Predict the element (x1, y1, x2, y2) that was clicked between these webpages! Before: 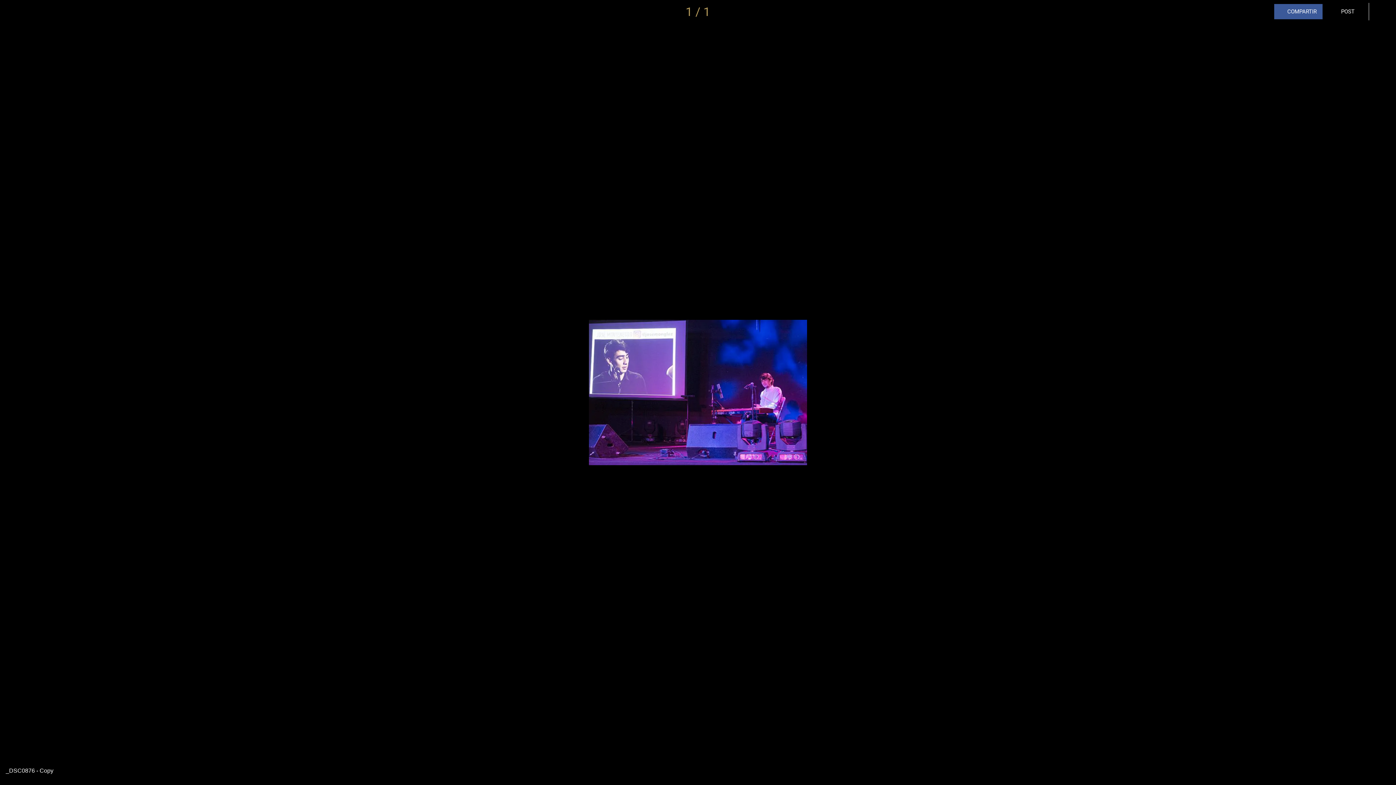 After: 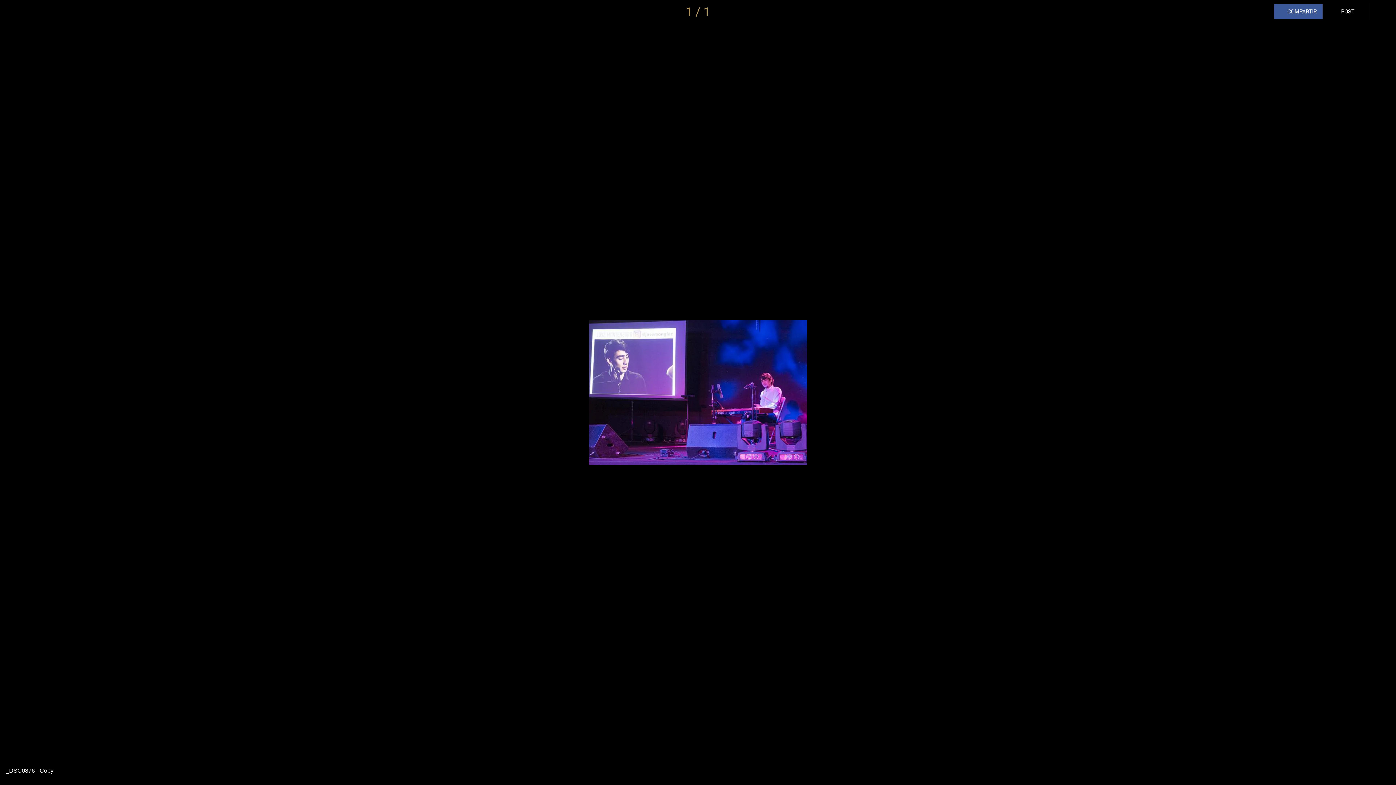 Action: bbox: (1274, 4, 1322, 19) label: COMPARTIR